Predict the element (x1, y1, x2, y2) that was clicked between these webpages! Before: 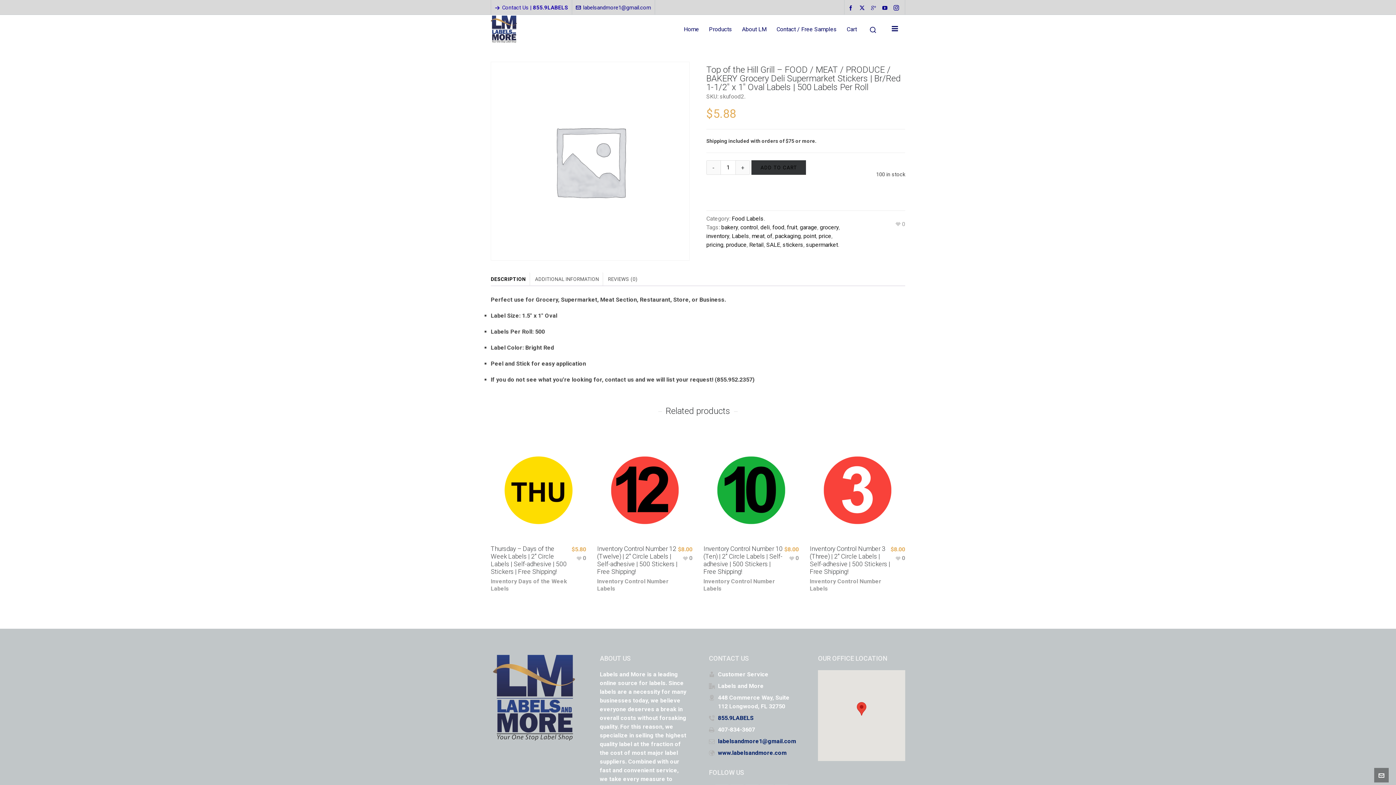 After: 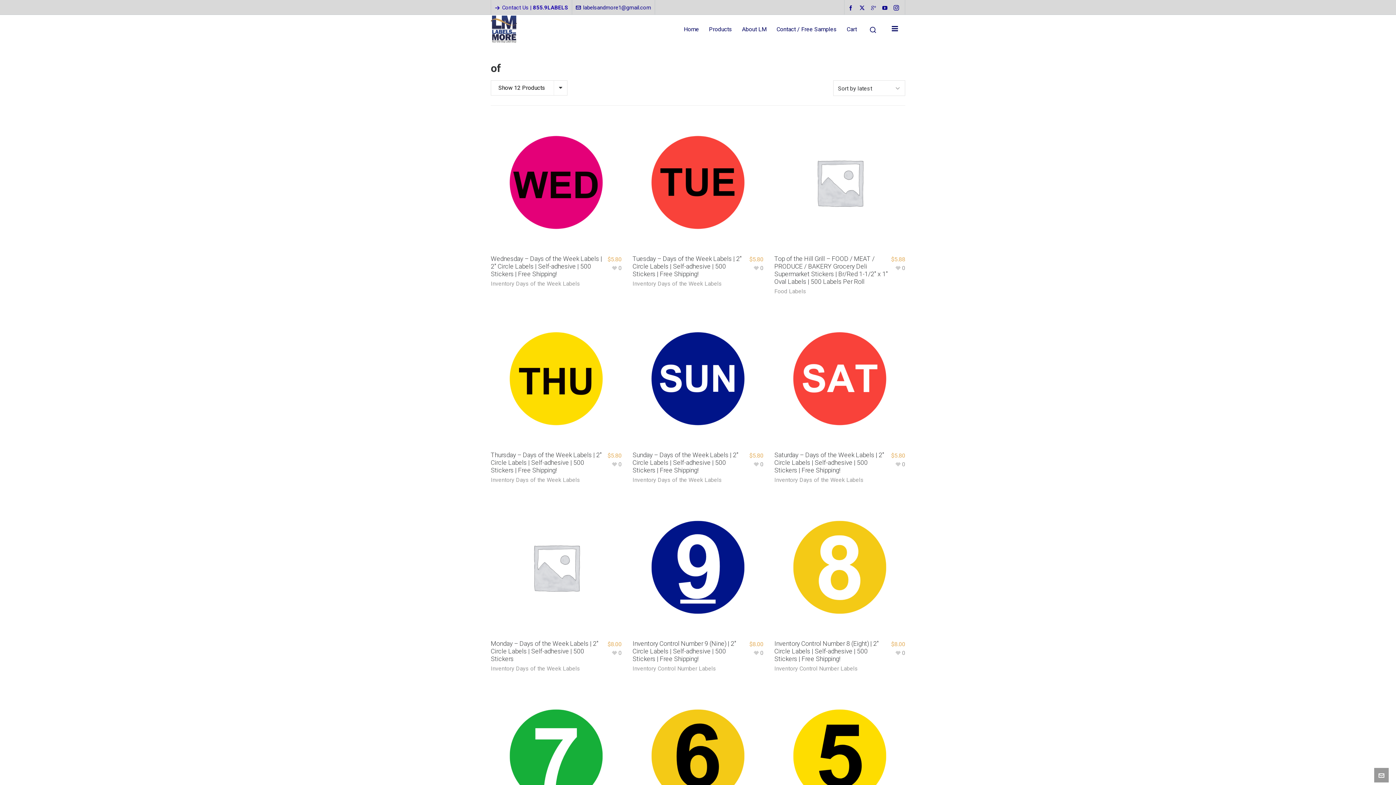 Action: label: of bbox: (767, 232, 772, 239)